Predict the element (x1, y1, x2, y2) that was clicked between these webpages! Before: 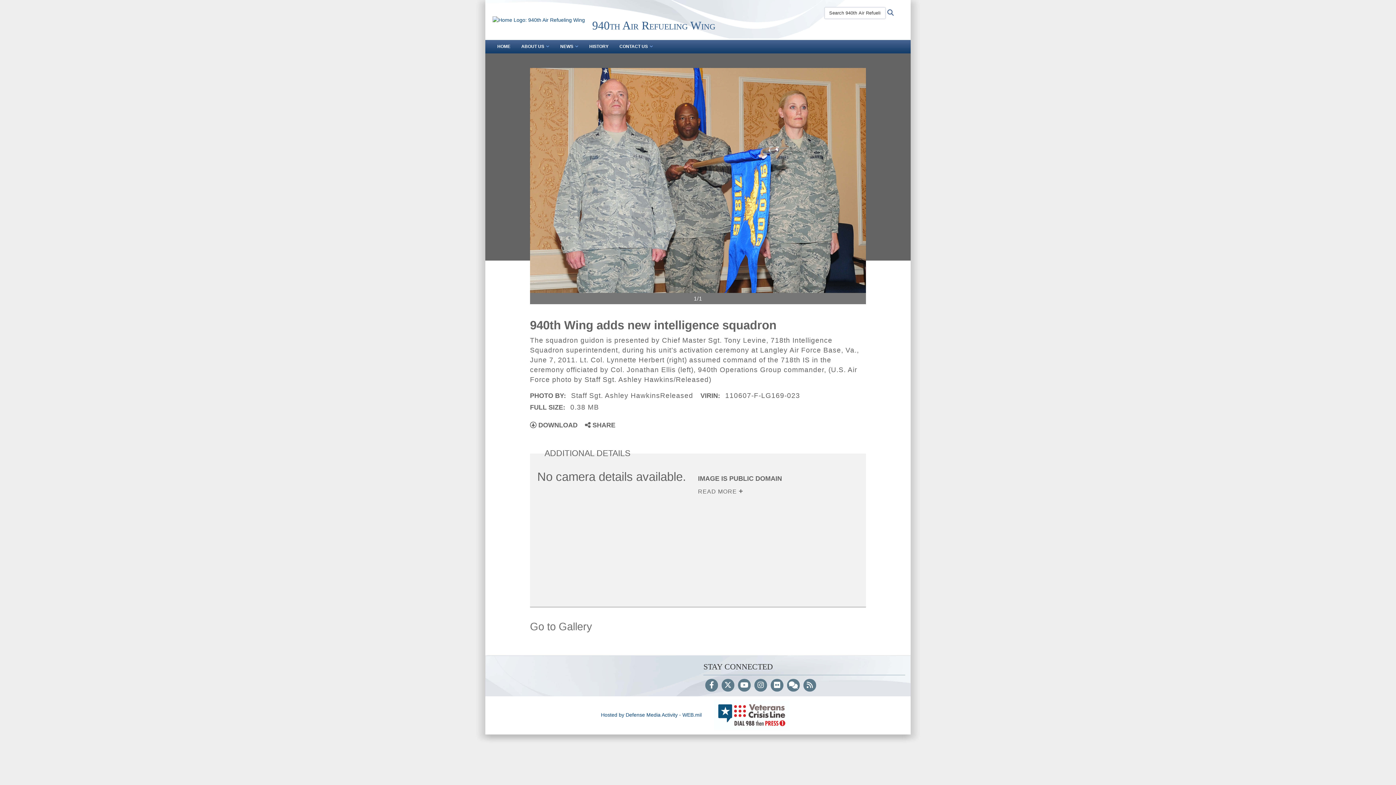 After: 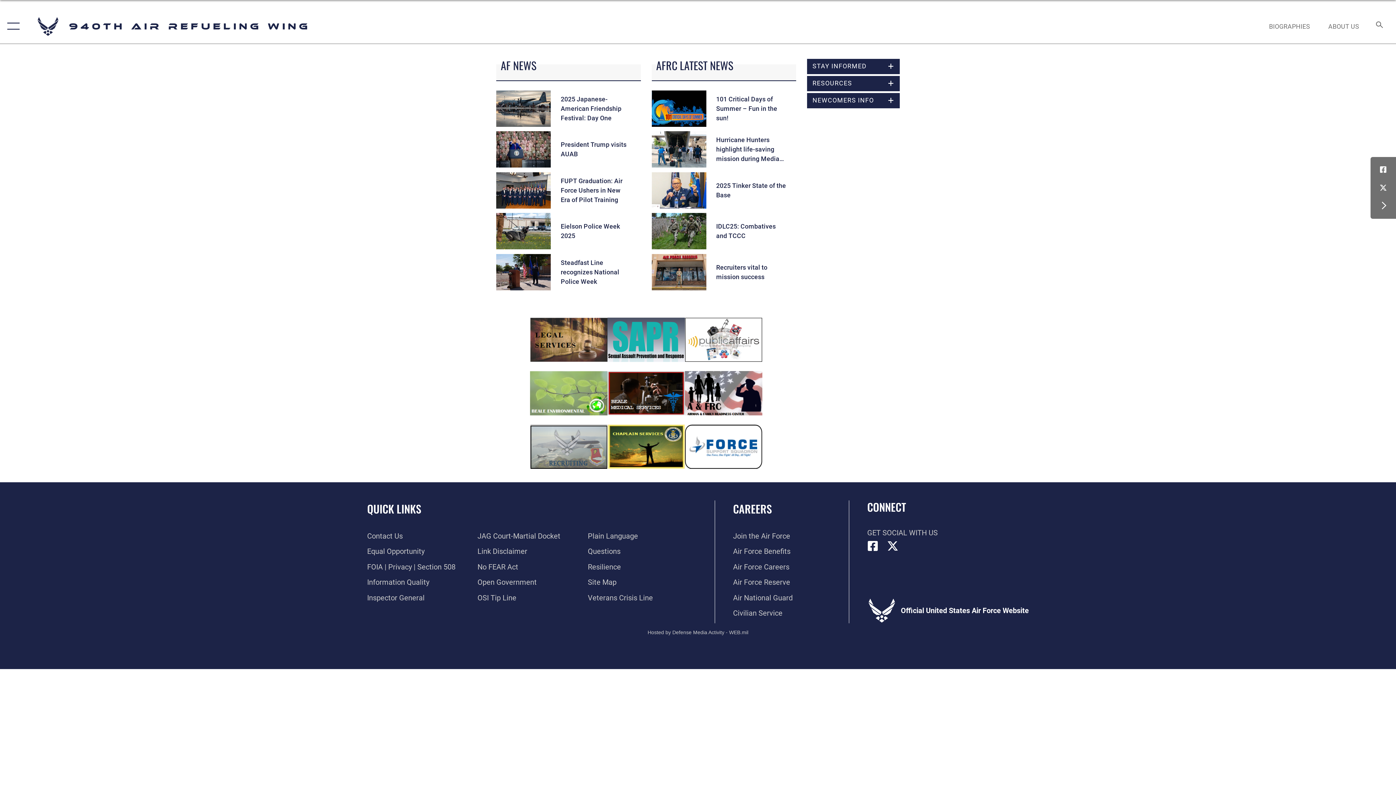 Action: bbox: (492, 16, 585, 23)